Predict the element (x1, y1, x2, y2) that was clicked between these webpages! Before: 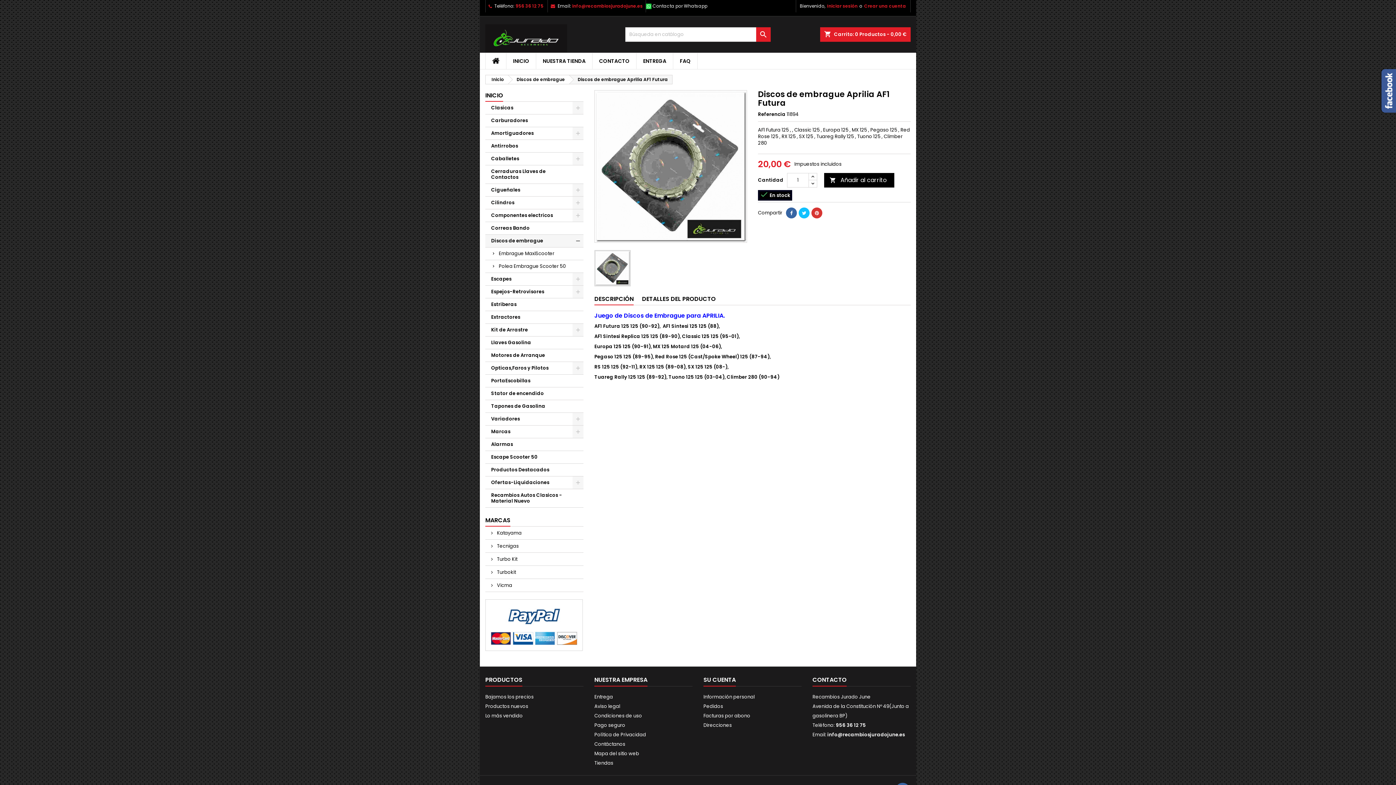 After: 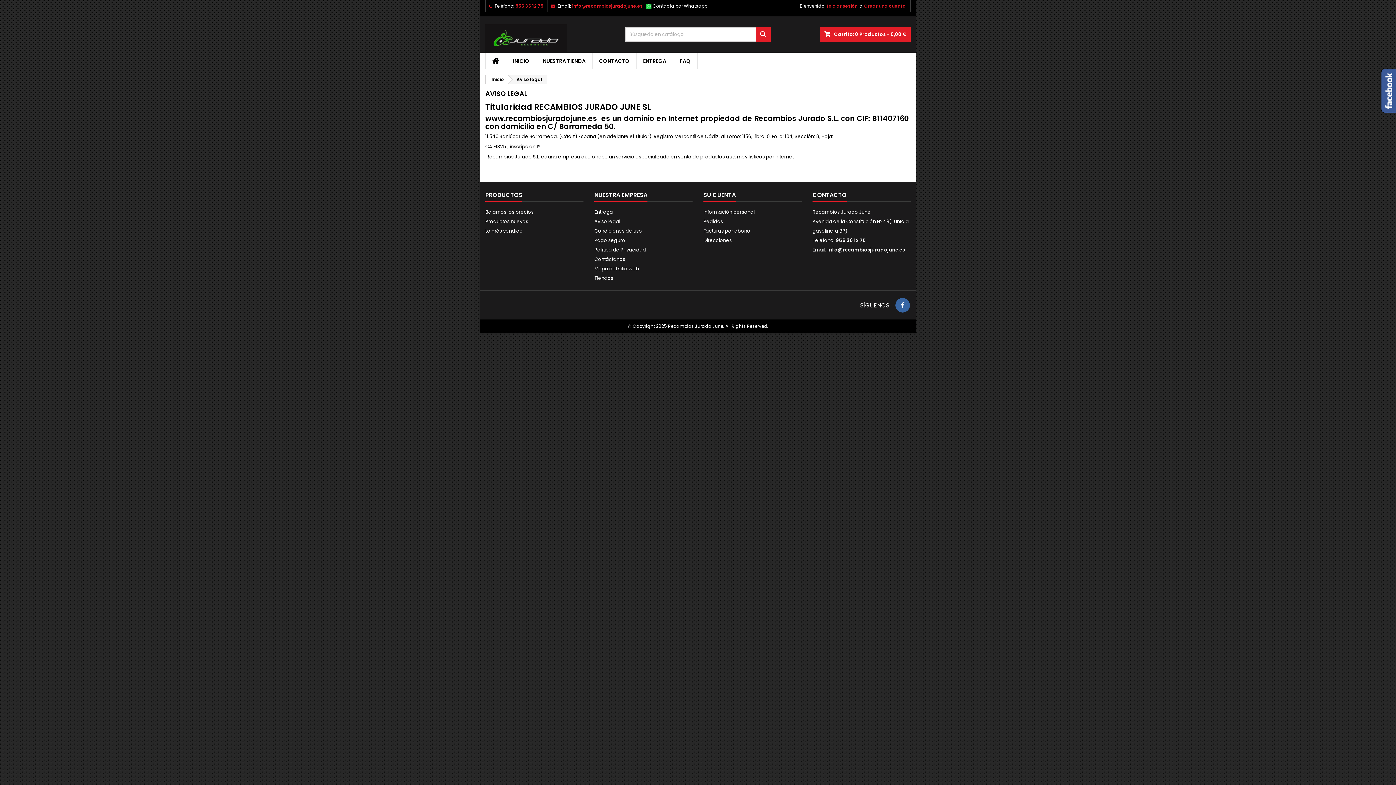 Action: bbox: (594, 703, 620, 710) label: Aviso legal